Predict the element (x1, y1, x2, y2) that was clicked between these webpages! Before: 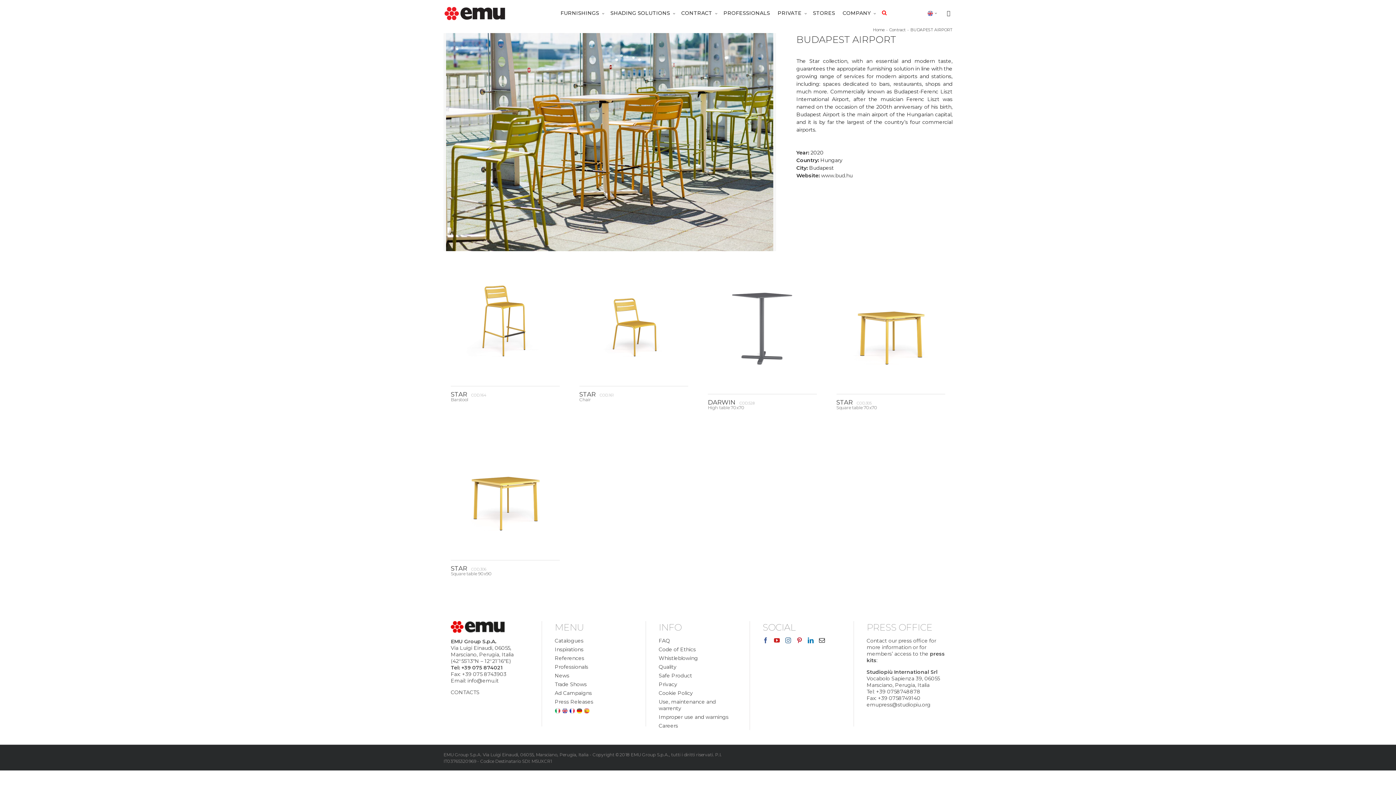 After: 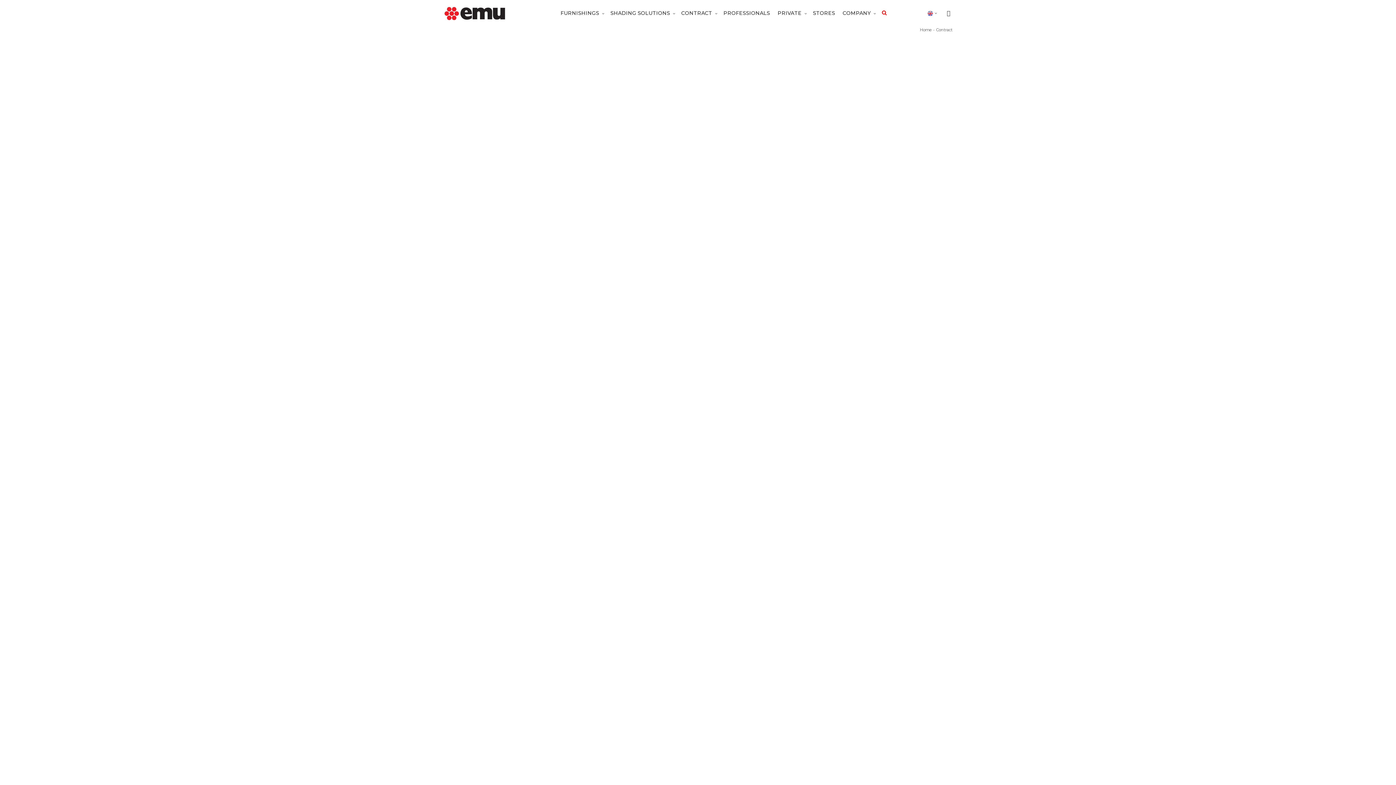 Action: bbox: (889, 27, 905, 32) label: Contract